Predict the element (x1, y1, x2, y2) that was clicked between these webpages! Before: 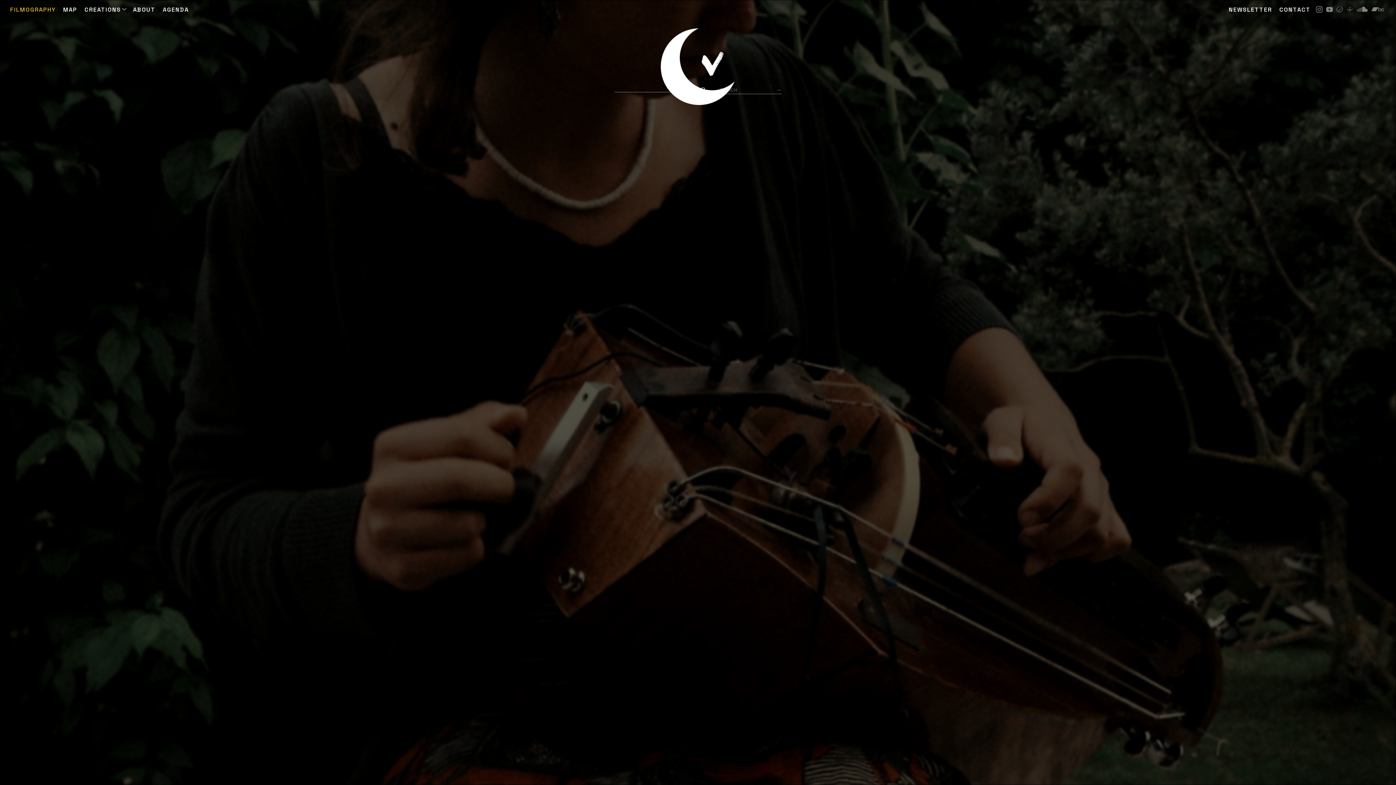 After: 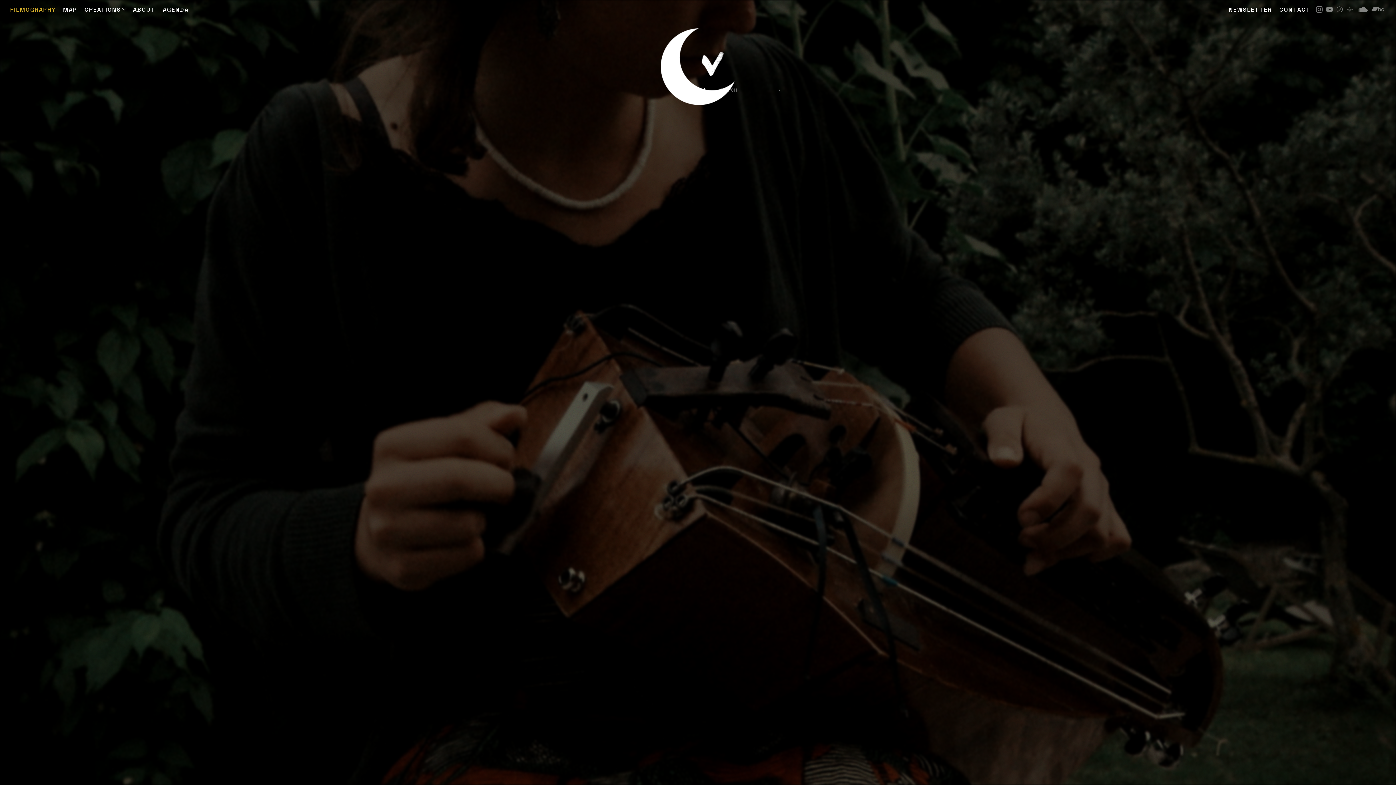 Action: bbox: (10, 6, 55, 12) label: FILMOGRAPHY